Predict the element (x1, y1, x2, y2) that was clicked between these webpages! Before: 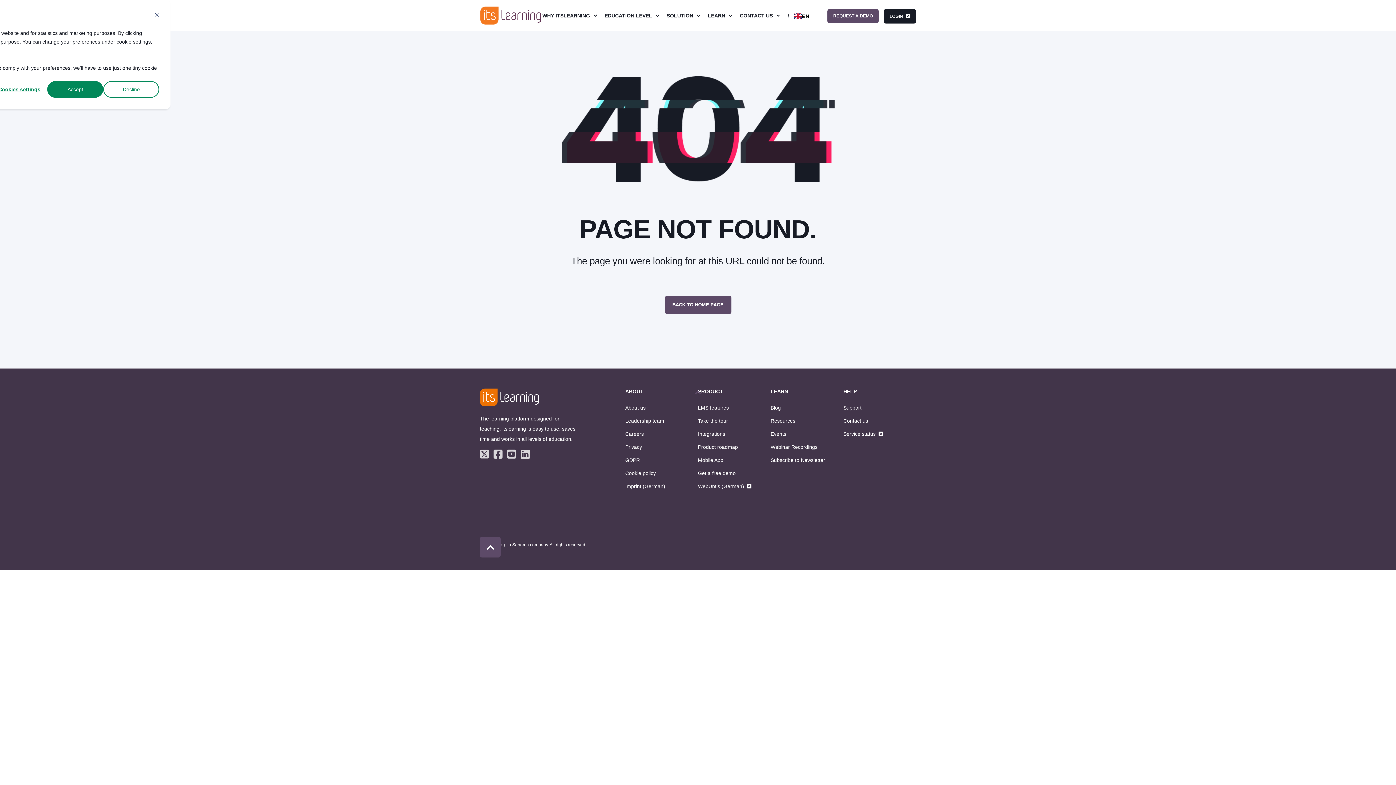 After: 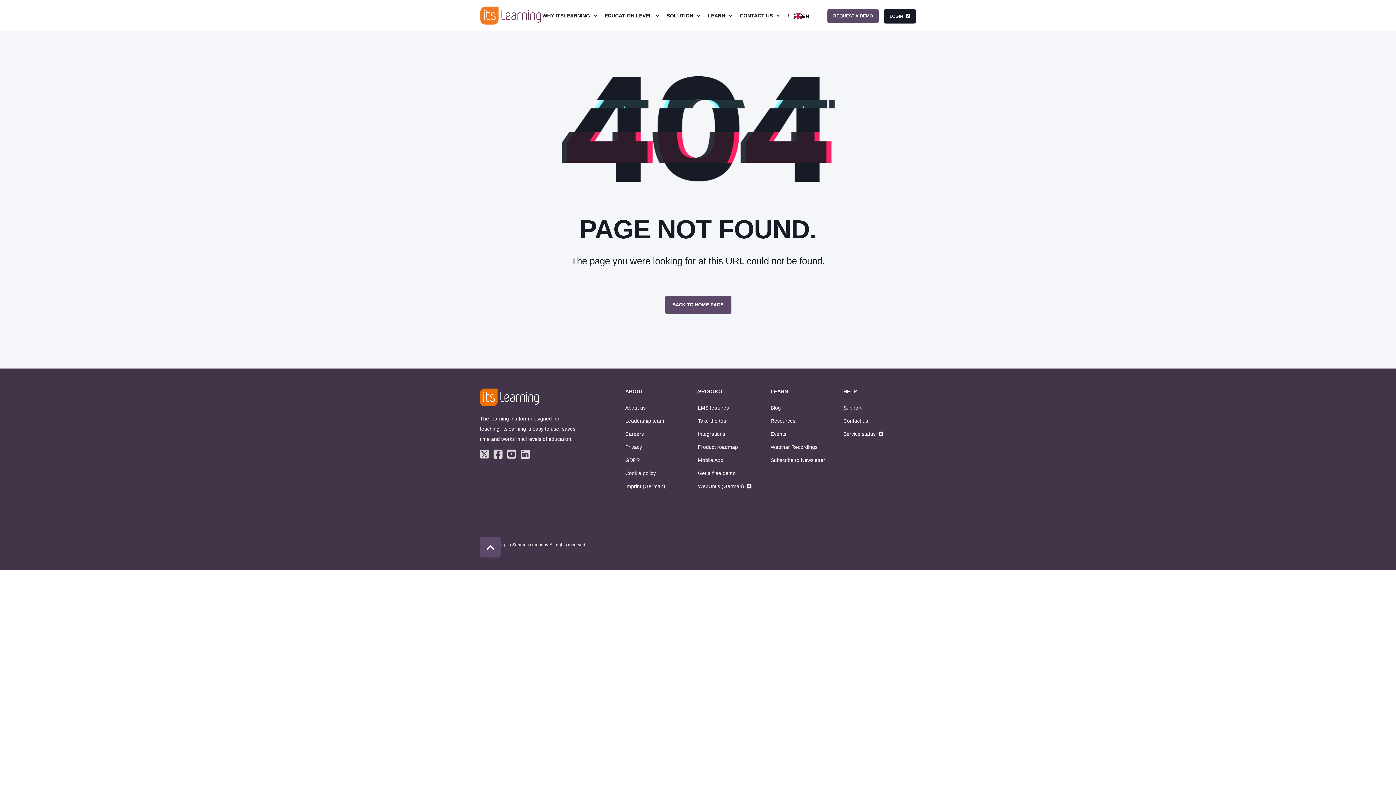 Action: label: Dismiss cookie banner bbox: (154, 11, 159, 19)